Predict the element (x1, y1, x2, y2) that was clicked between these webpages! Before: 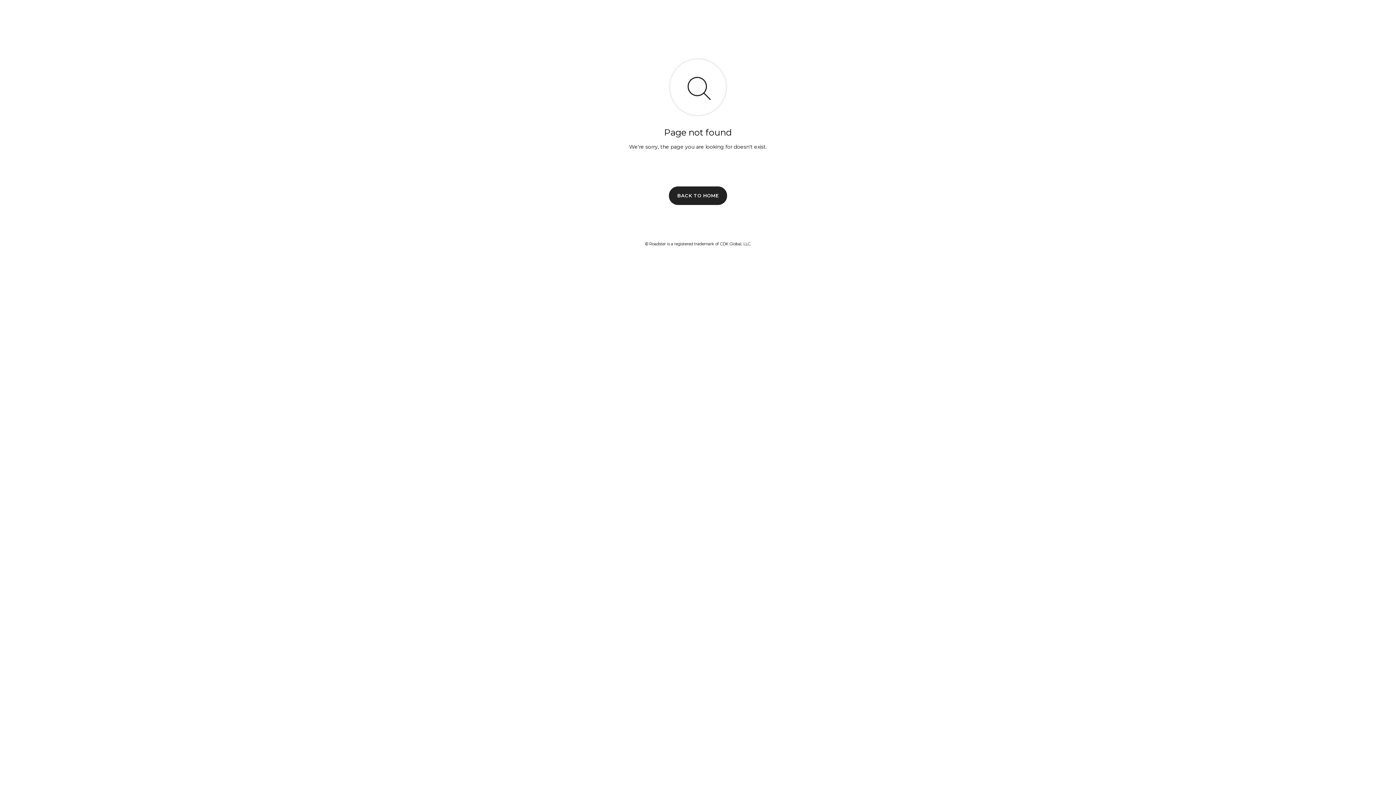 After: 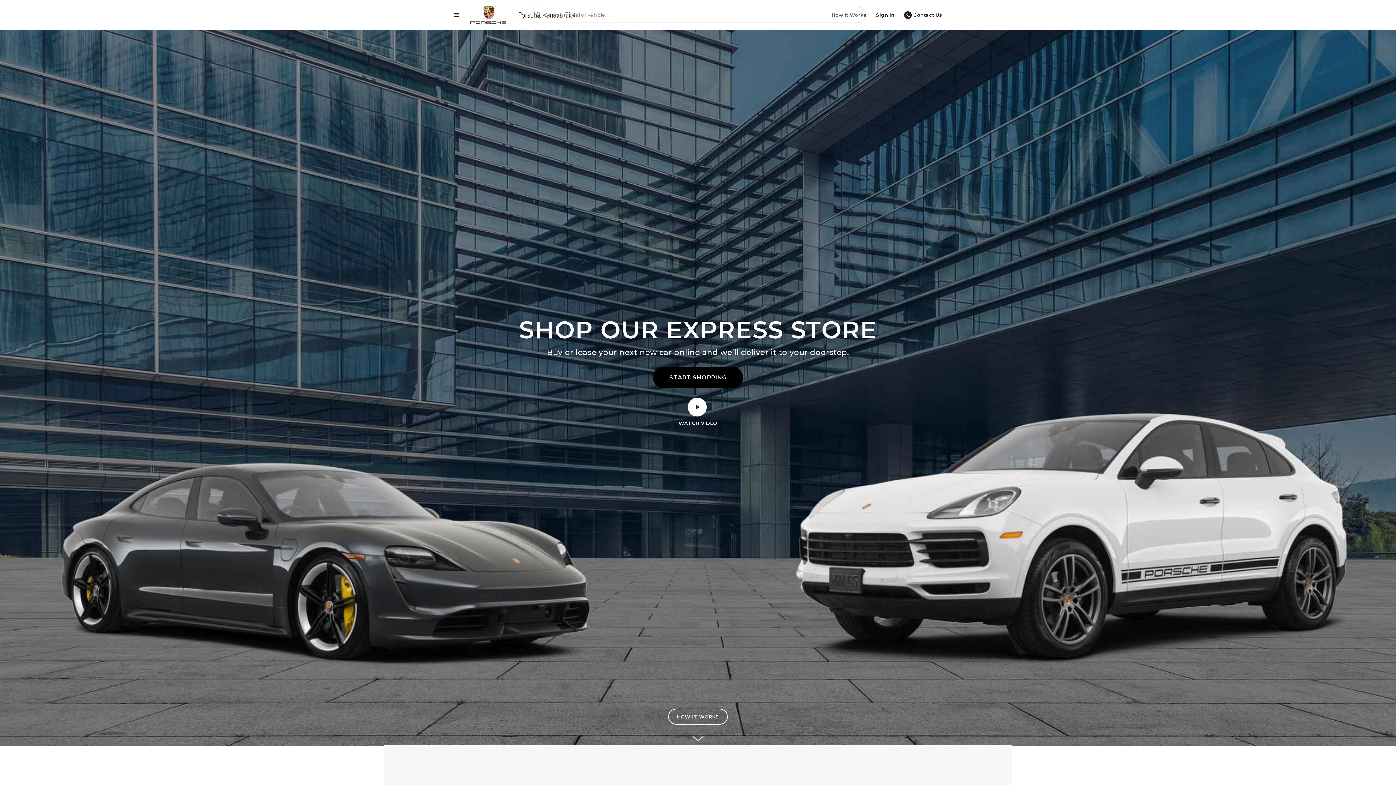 Action: label: BACK TO HOME bbox: (669, 186, 727, 204)